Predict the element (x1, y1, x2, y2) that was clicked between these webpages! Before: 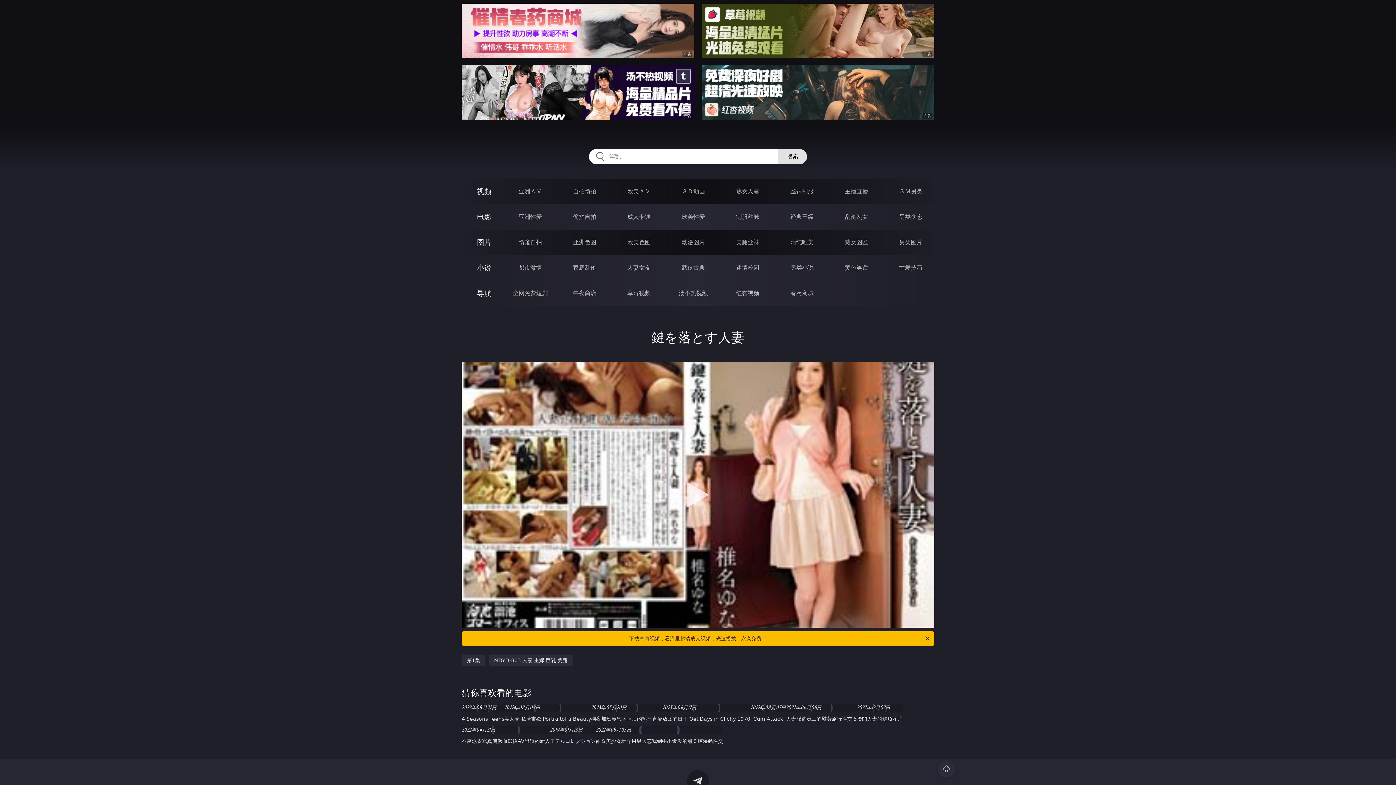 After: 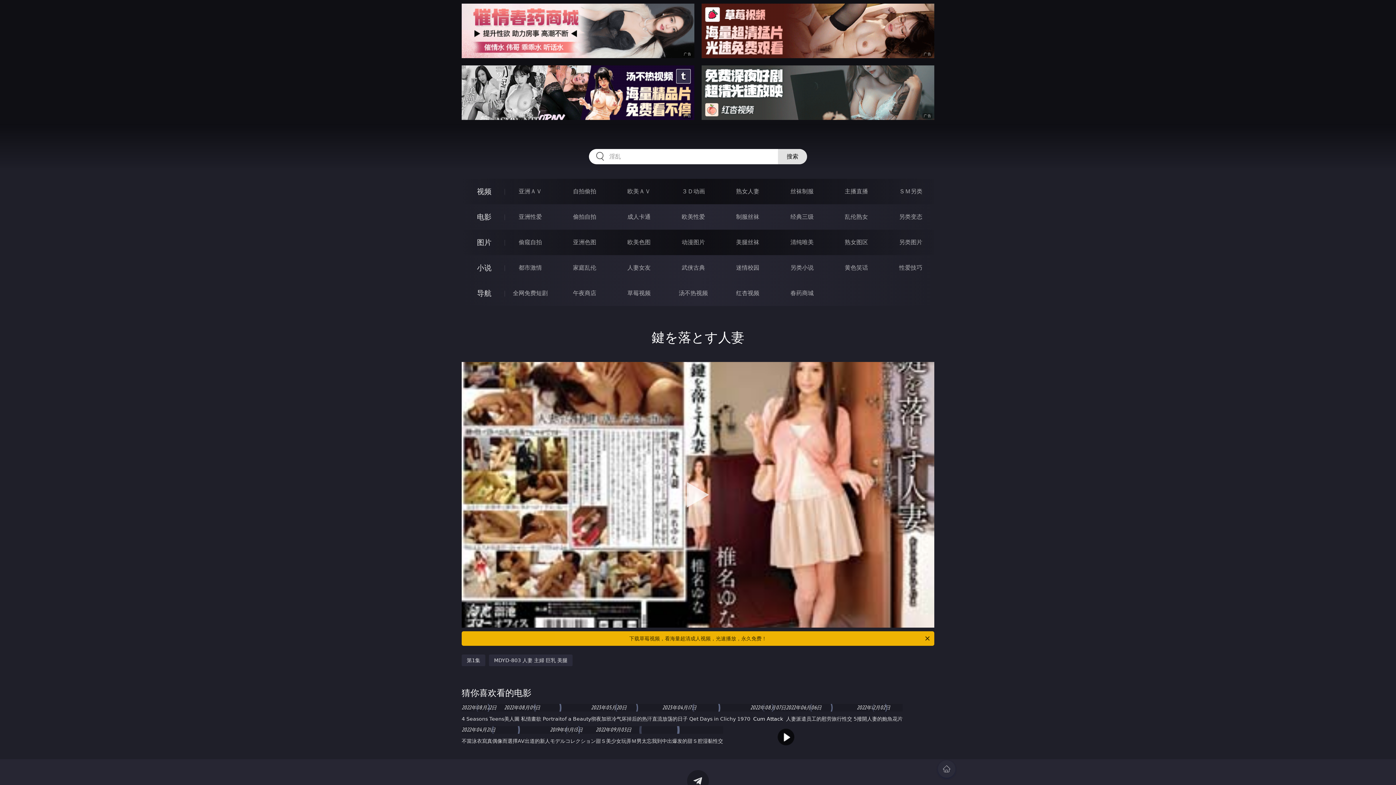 Action: label: Cum Attack bbox: (750, 712, 786, 726)